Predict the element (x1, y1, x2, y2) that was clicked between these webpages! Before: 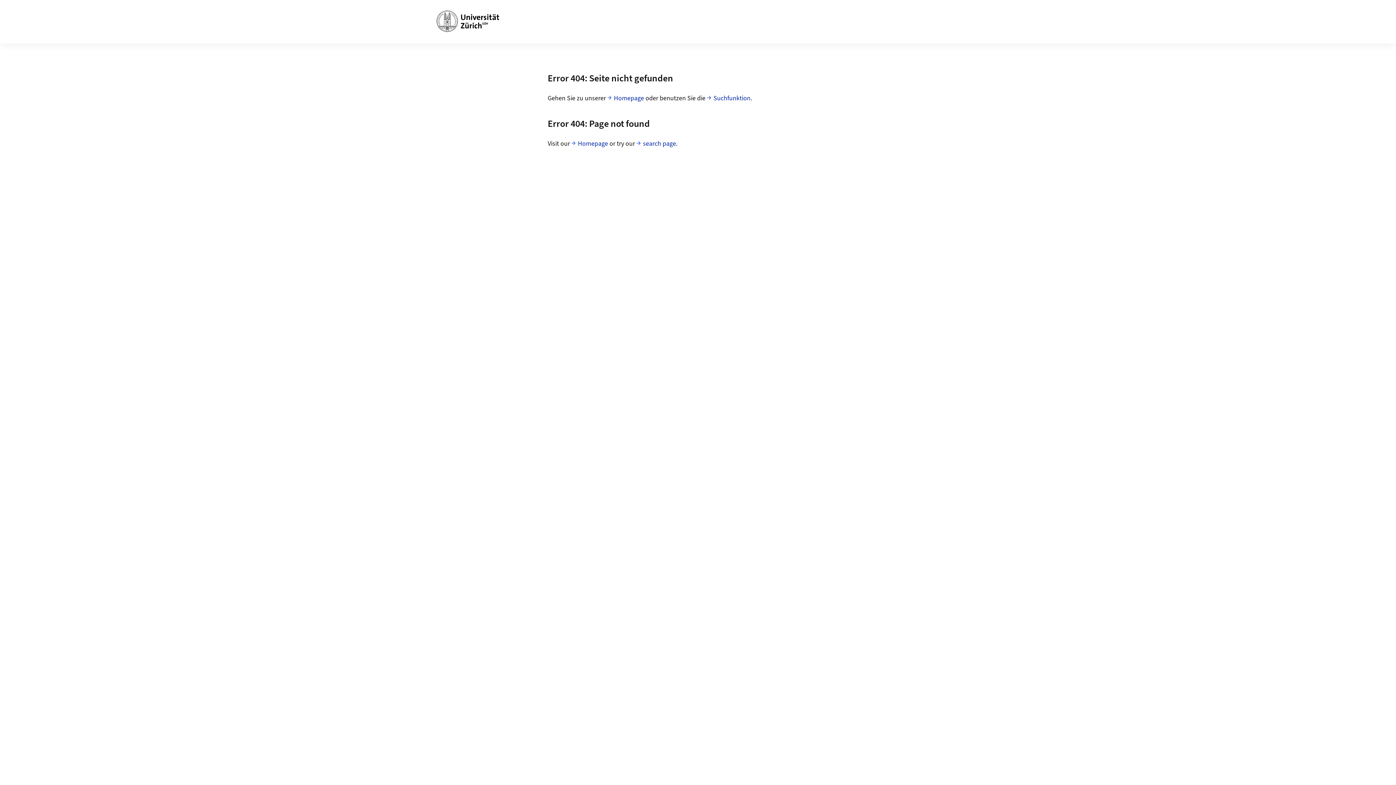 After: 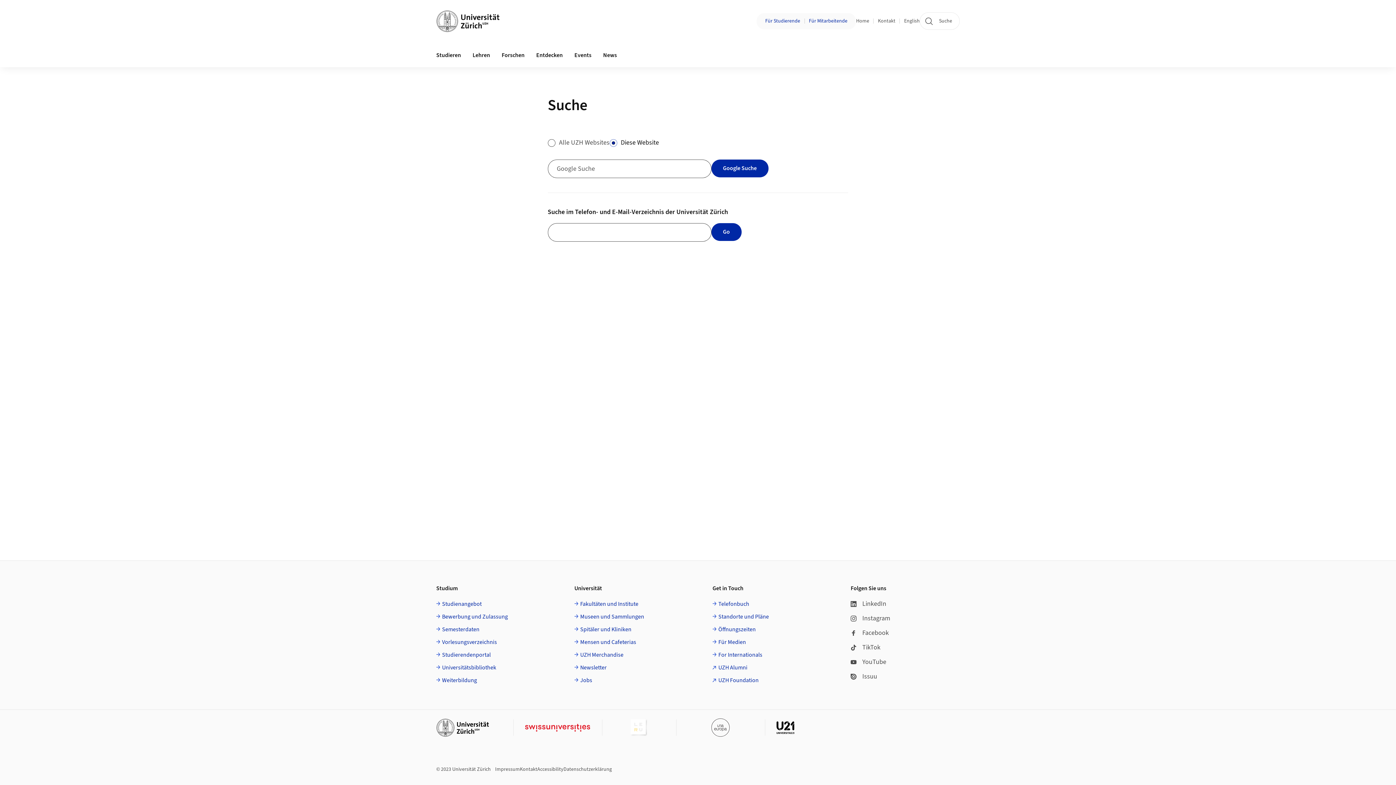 Action: label: Suchfunktion bbox: (707, 93, 750, 103)